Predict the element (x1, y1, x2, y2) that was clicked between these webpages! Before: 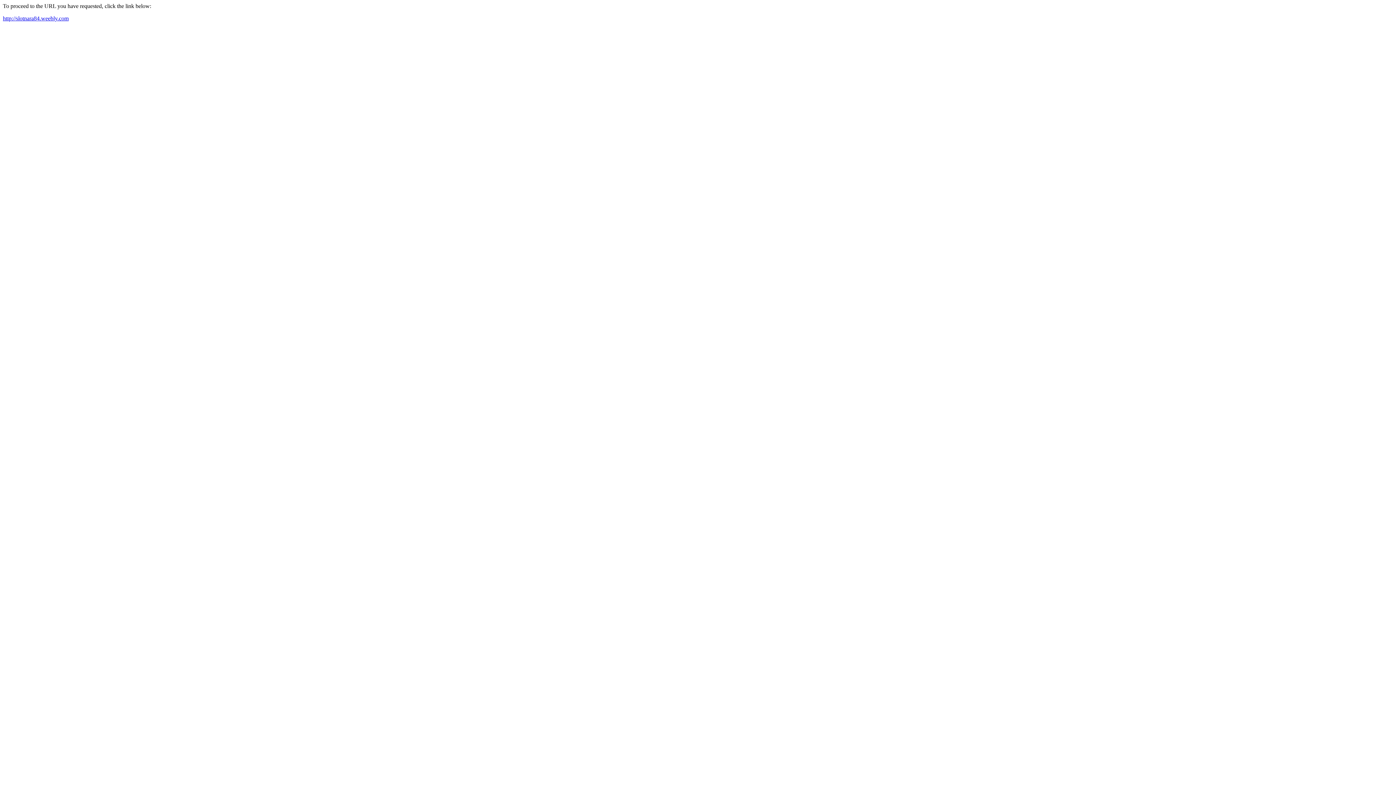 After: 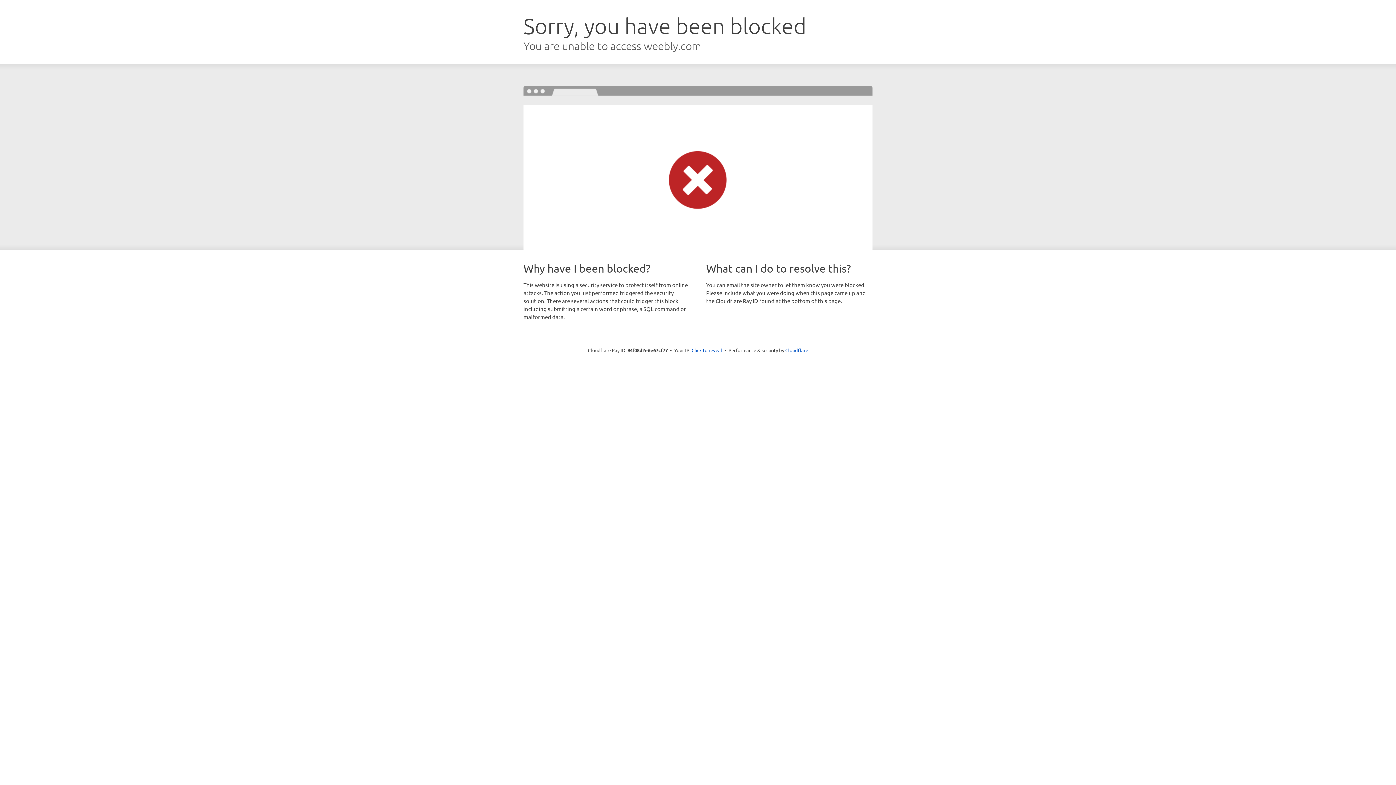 Action: bbox: (2, 15, 68, 21) label: http://slotnara84.weebly.com